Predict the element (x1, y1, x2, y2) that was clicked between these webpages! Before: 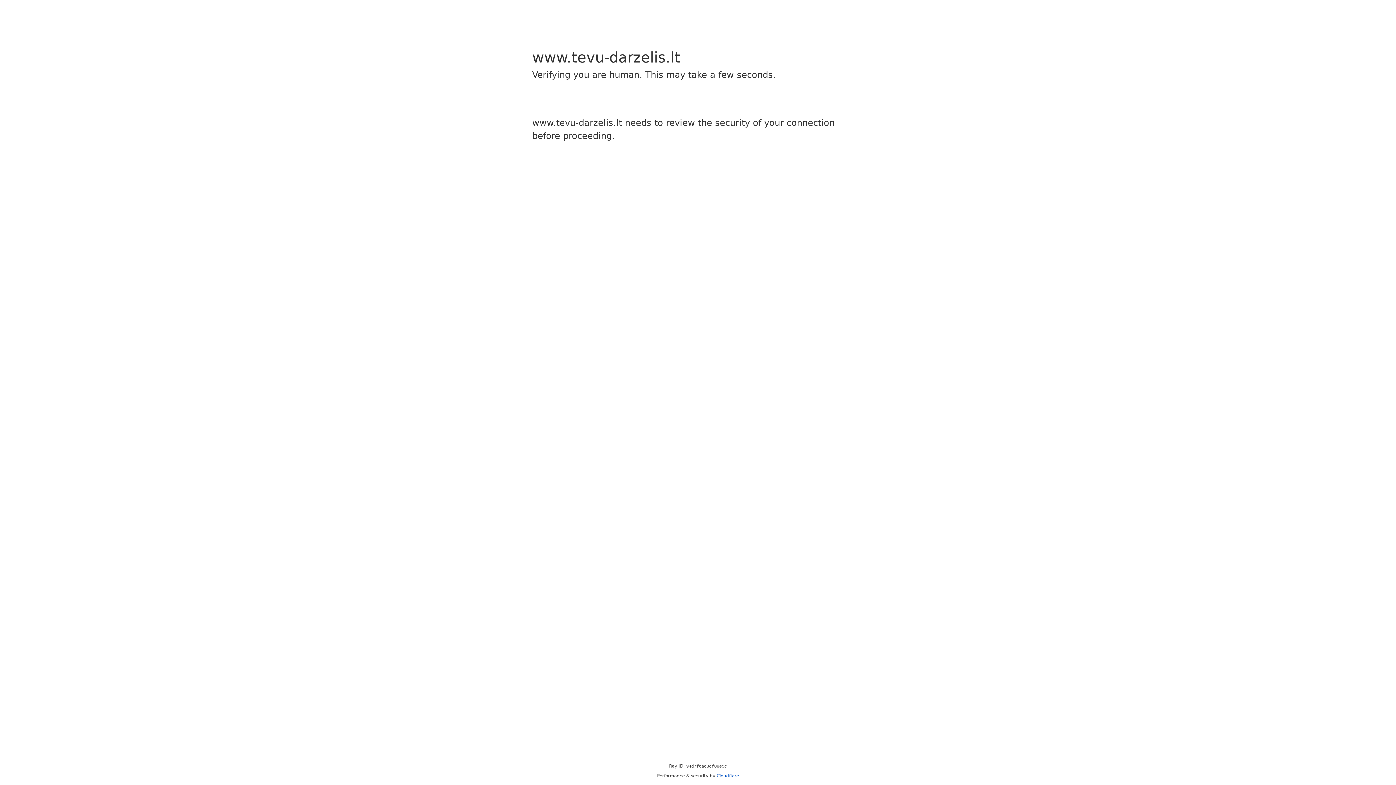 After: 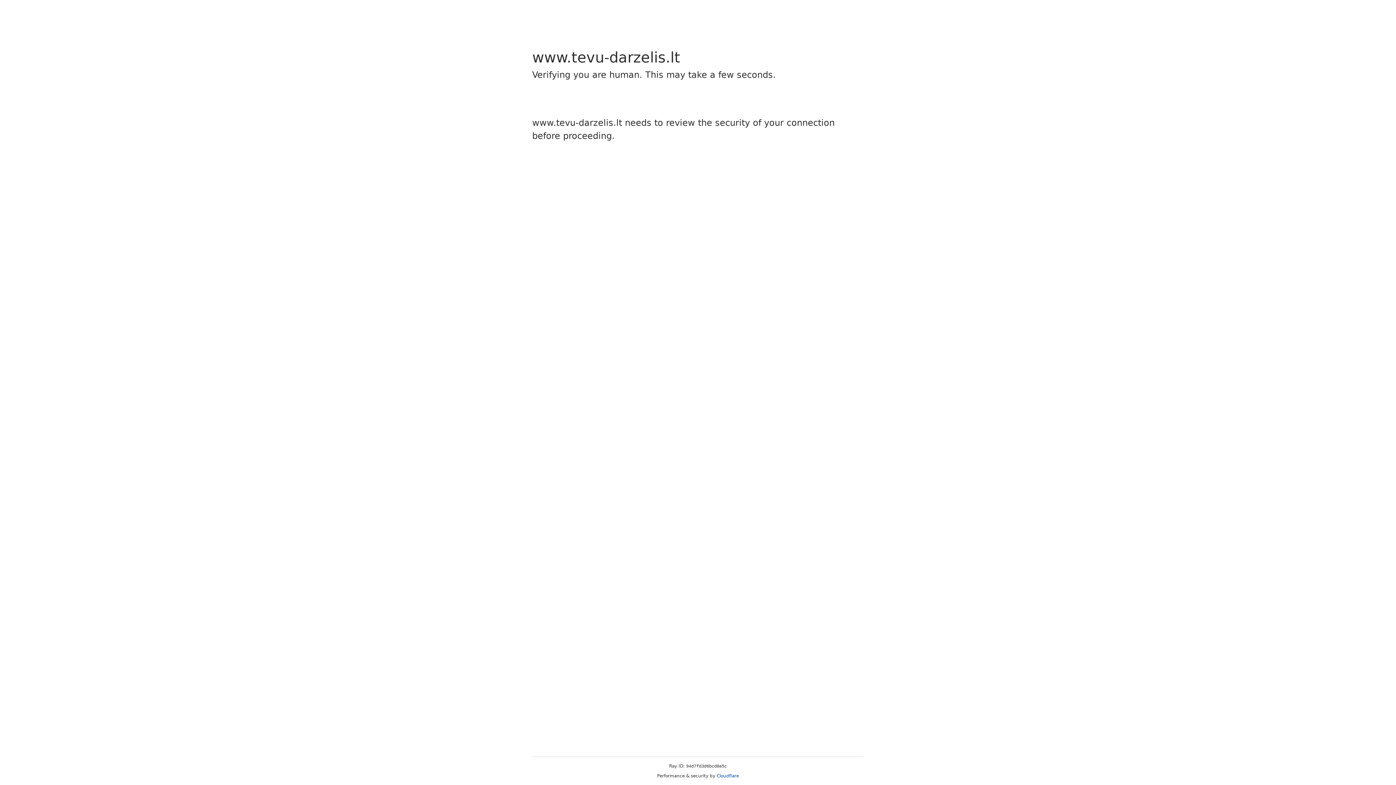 Action: bbox: (716, 773, 739, 778) label: Cloudflare